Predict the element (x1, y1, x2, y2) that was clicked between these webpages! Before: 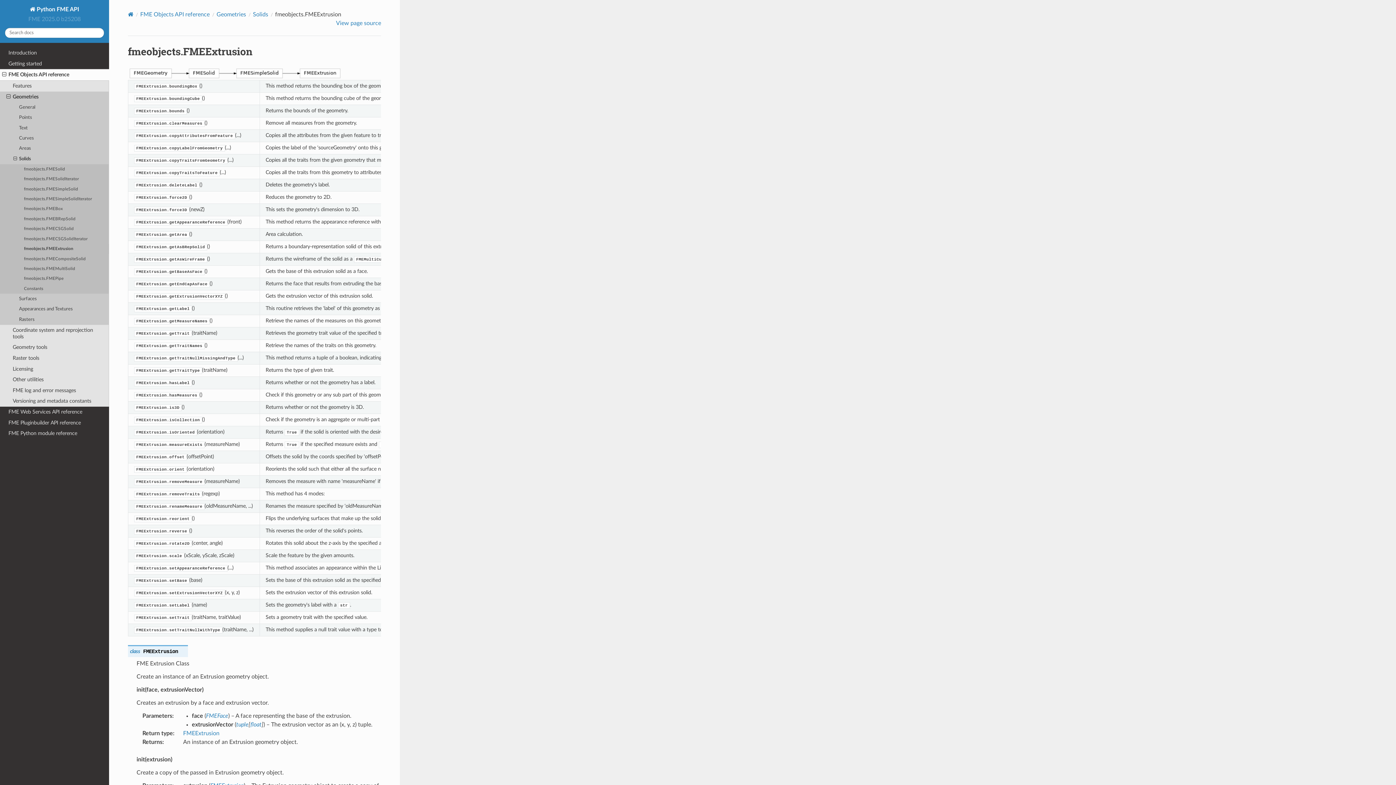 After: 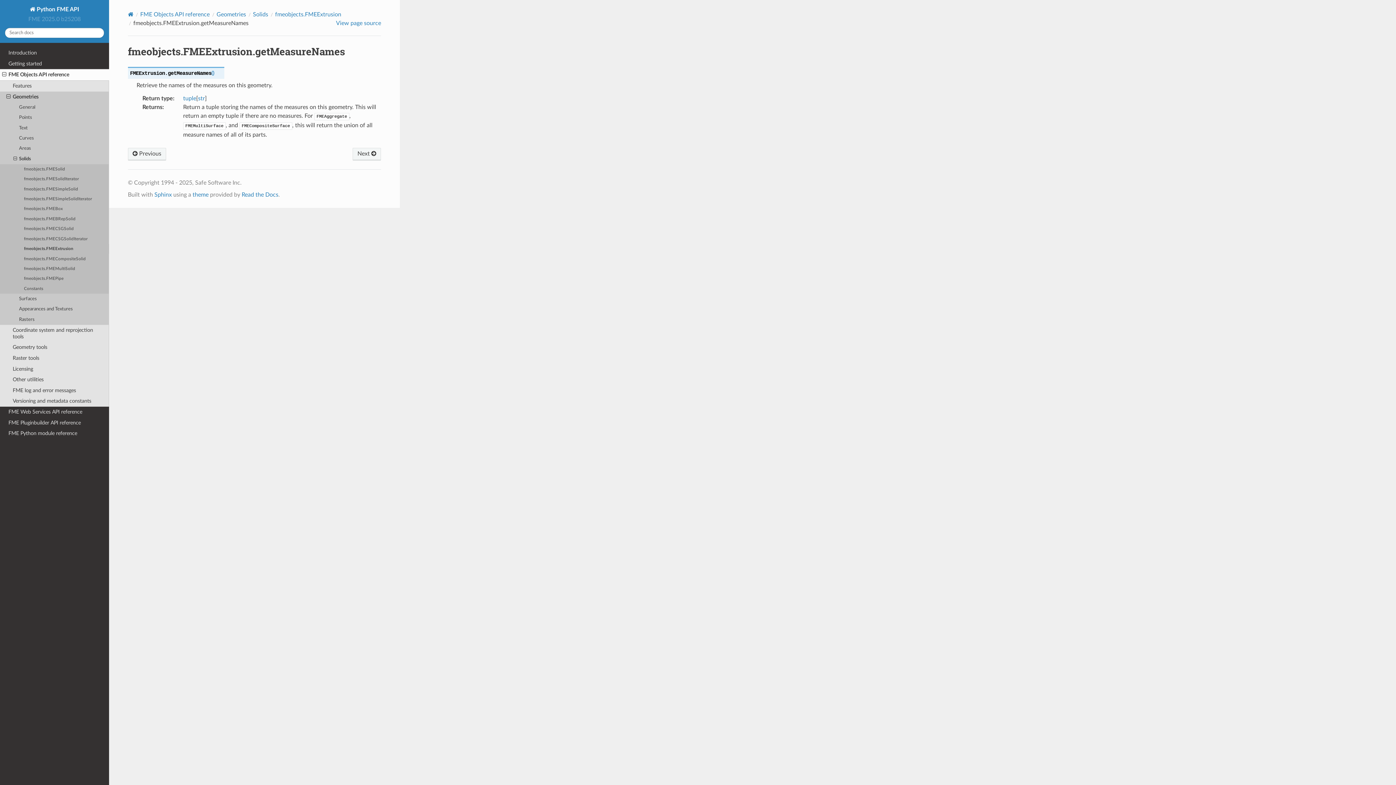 Action: label: FMEExtrusion.getMeasureNames bbox: (134, 318, 209, 323)